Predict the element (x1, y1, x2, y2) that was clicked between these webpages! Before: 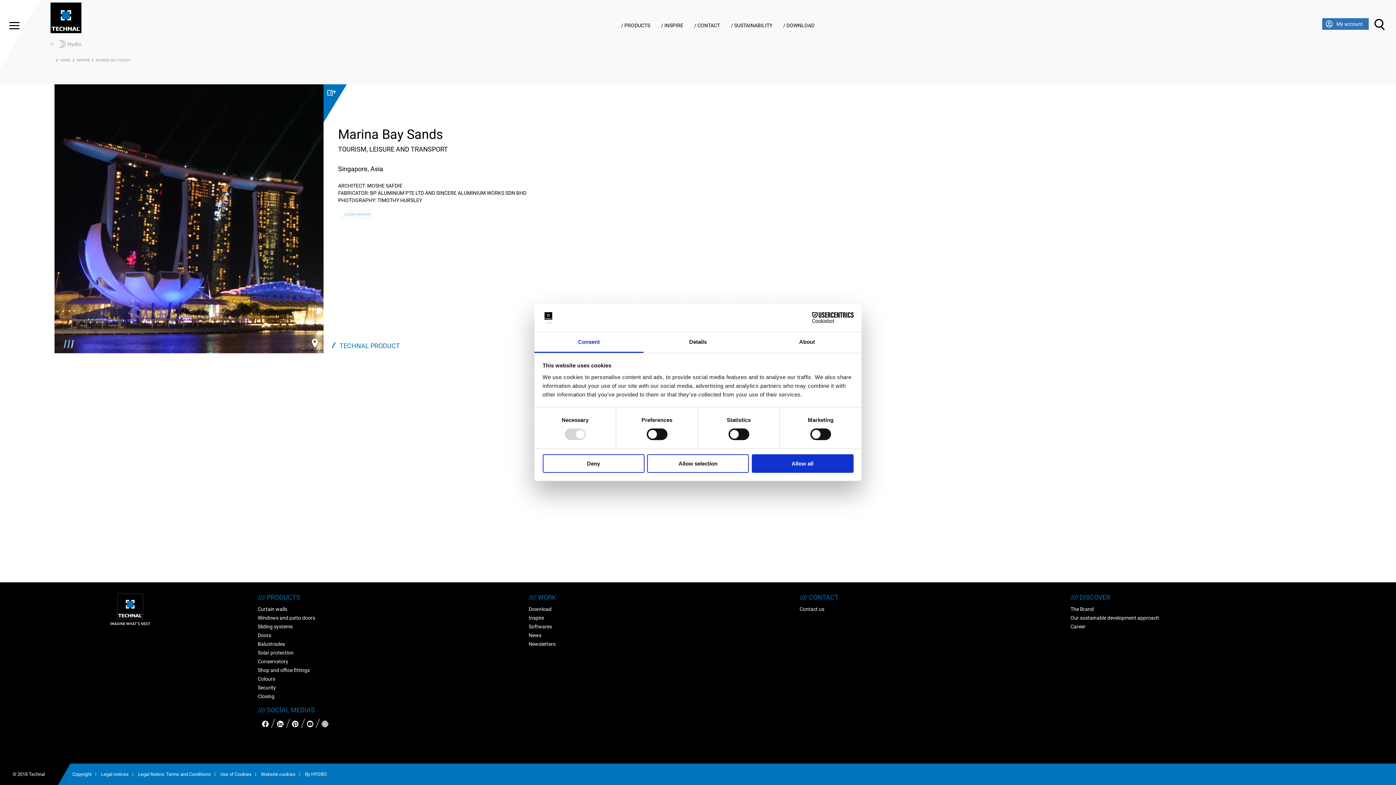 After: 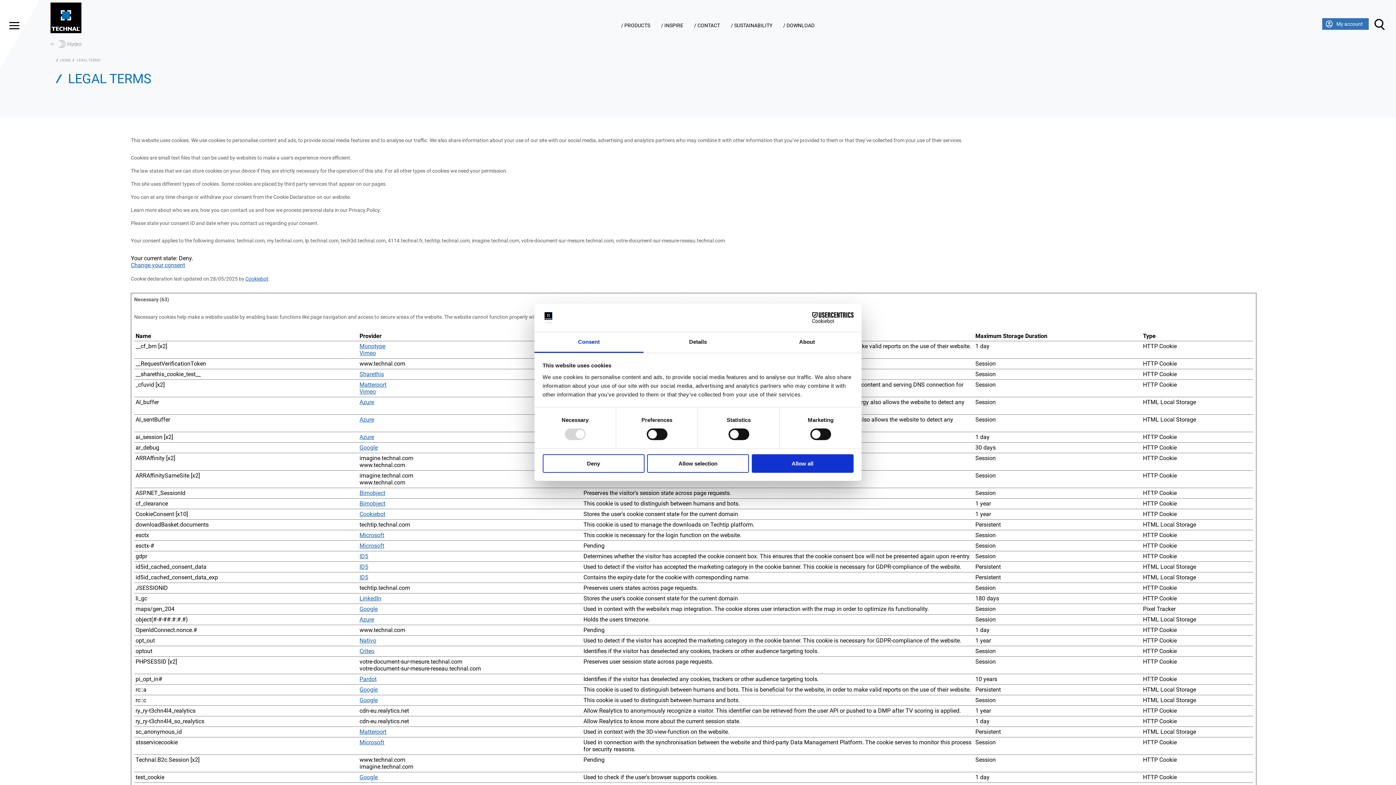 Action: bbox: (261, 542, 295, 548) label: Website cookies